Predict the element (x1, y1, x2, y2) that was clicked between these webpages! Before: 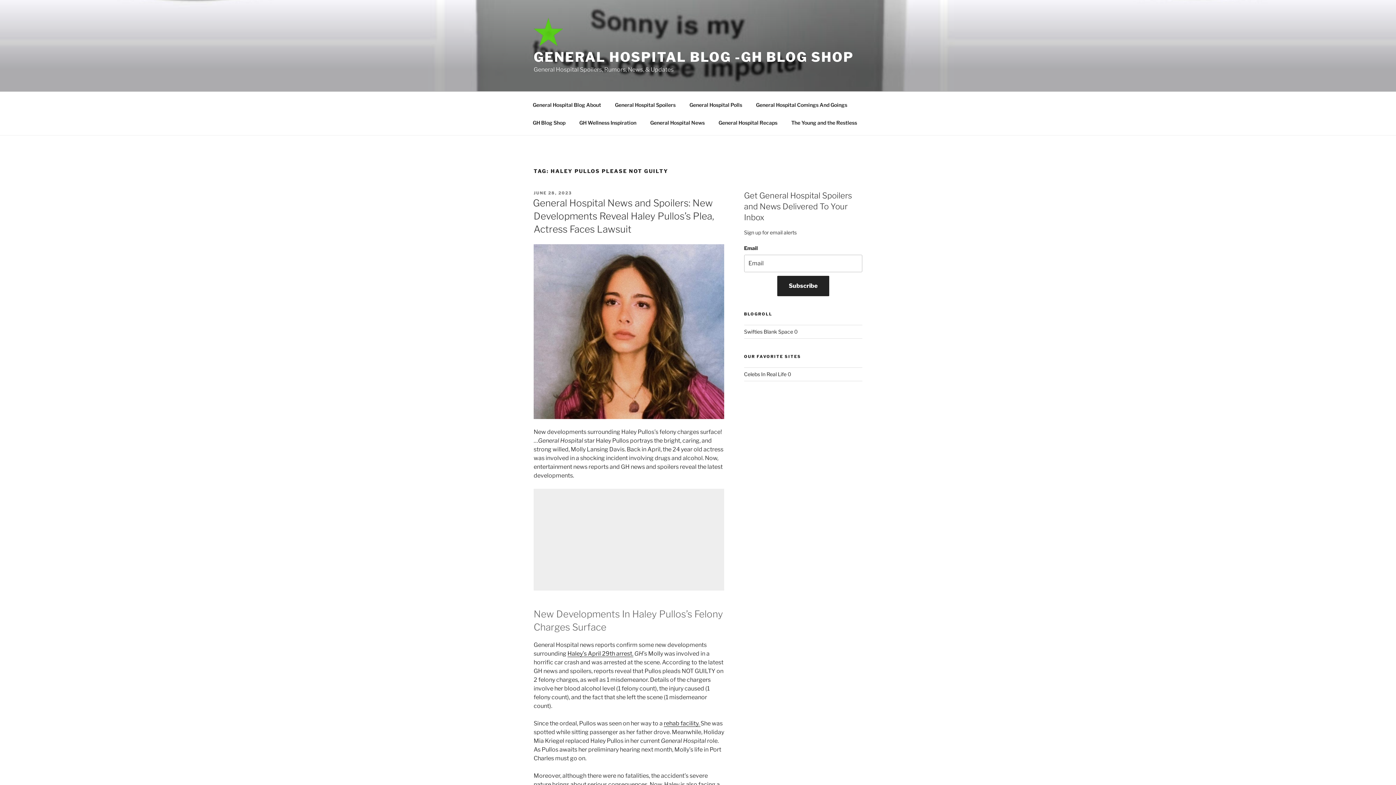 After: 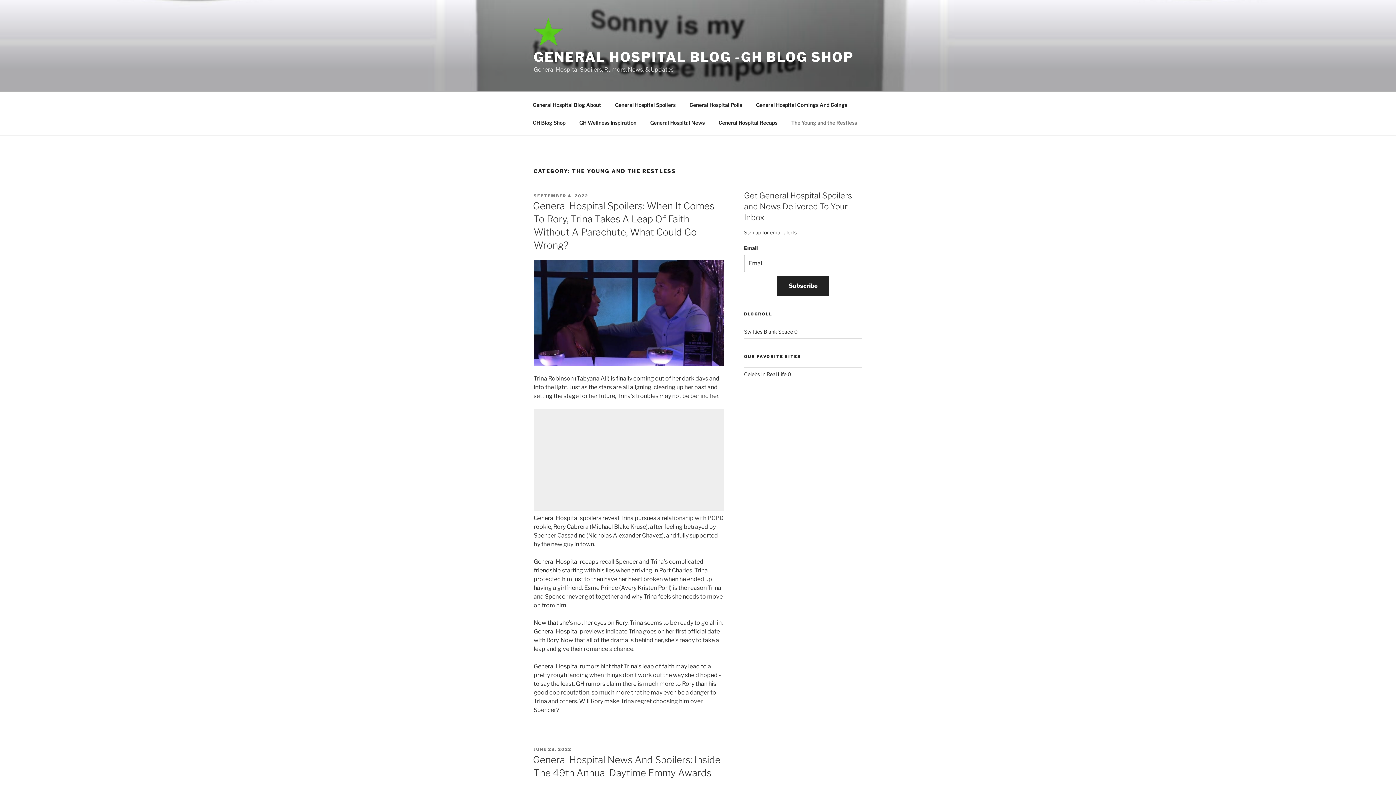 Action: bbox: (785, 113, 863, 131) label: The Young and the Restless